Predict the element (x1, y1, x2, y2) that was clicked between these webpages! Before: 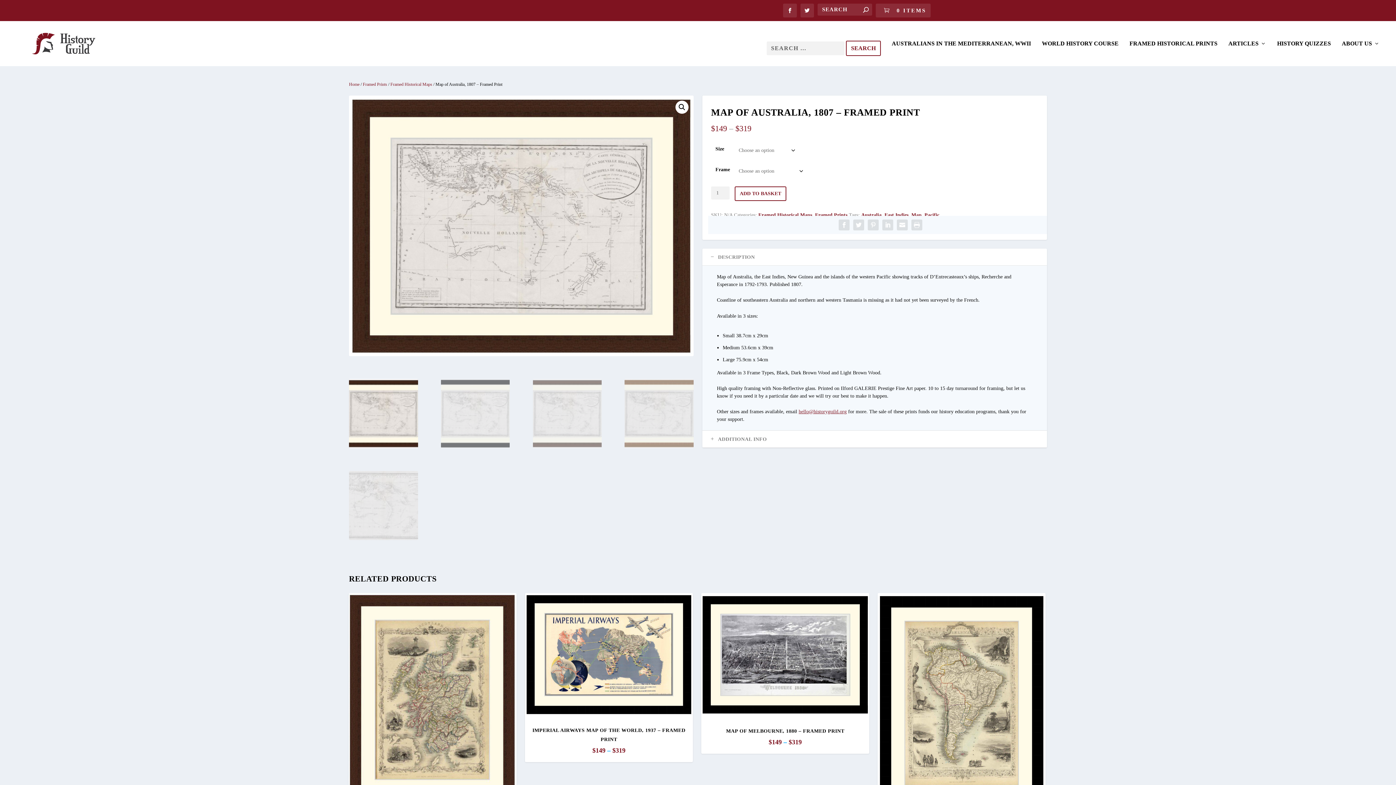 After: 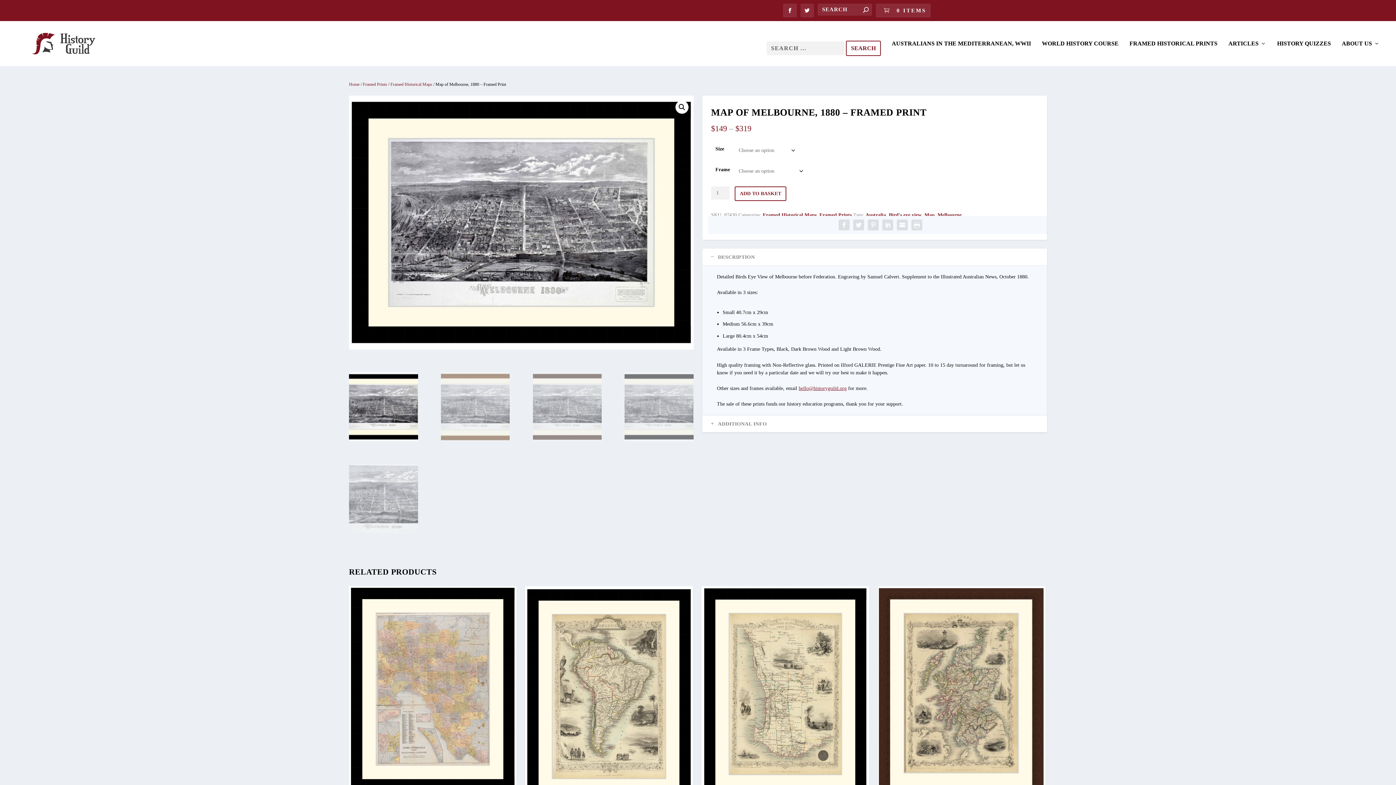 Action: bbox: (701, 717, 869, 754) label: MAP OF MELBOURNE, 1880 – FRAMED PRINT
$149 – $319